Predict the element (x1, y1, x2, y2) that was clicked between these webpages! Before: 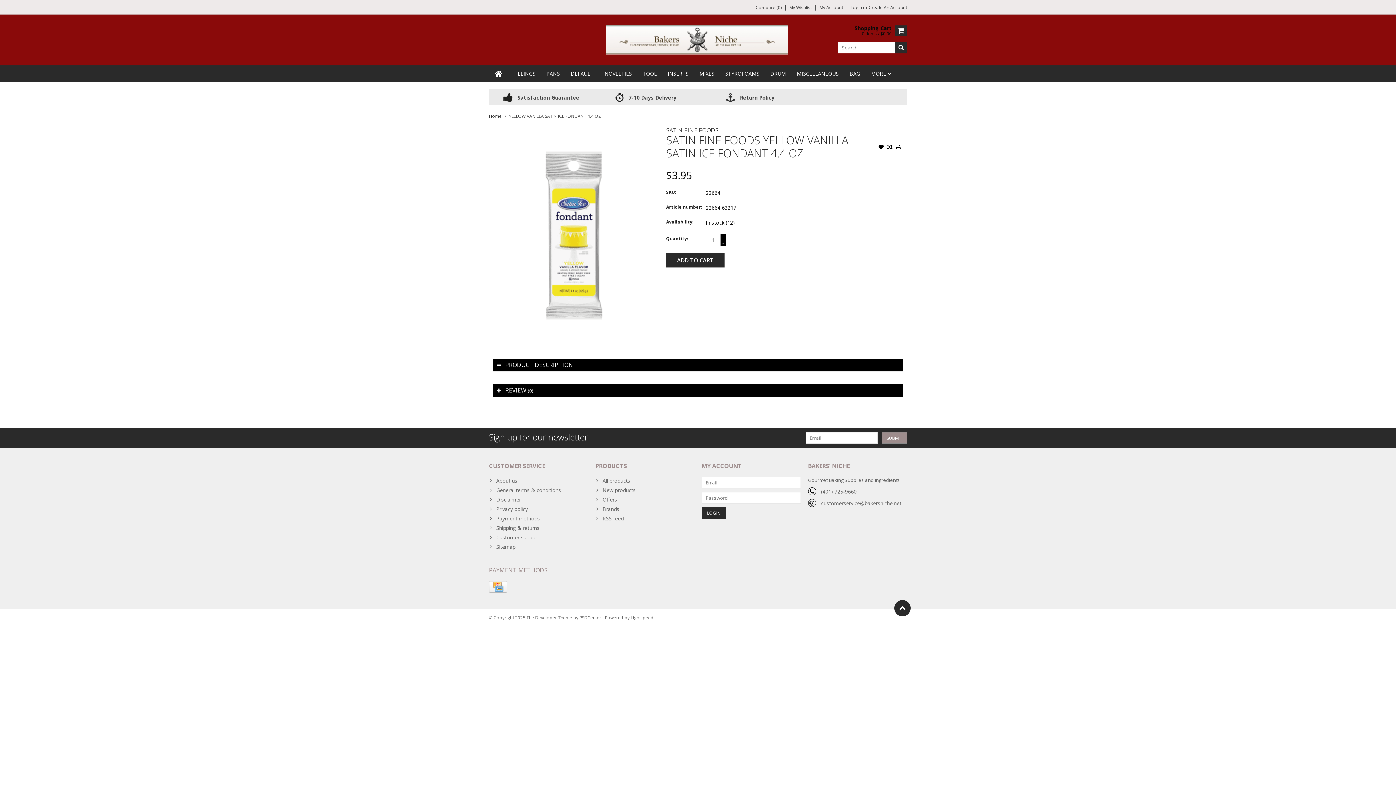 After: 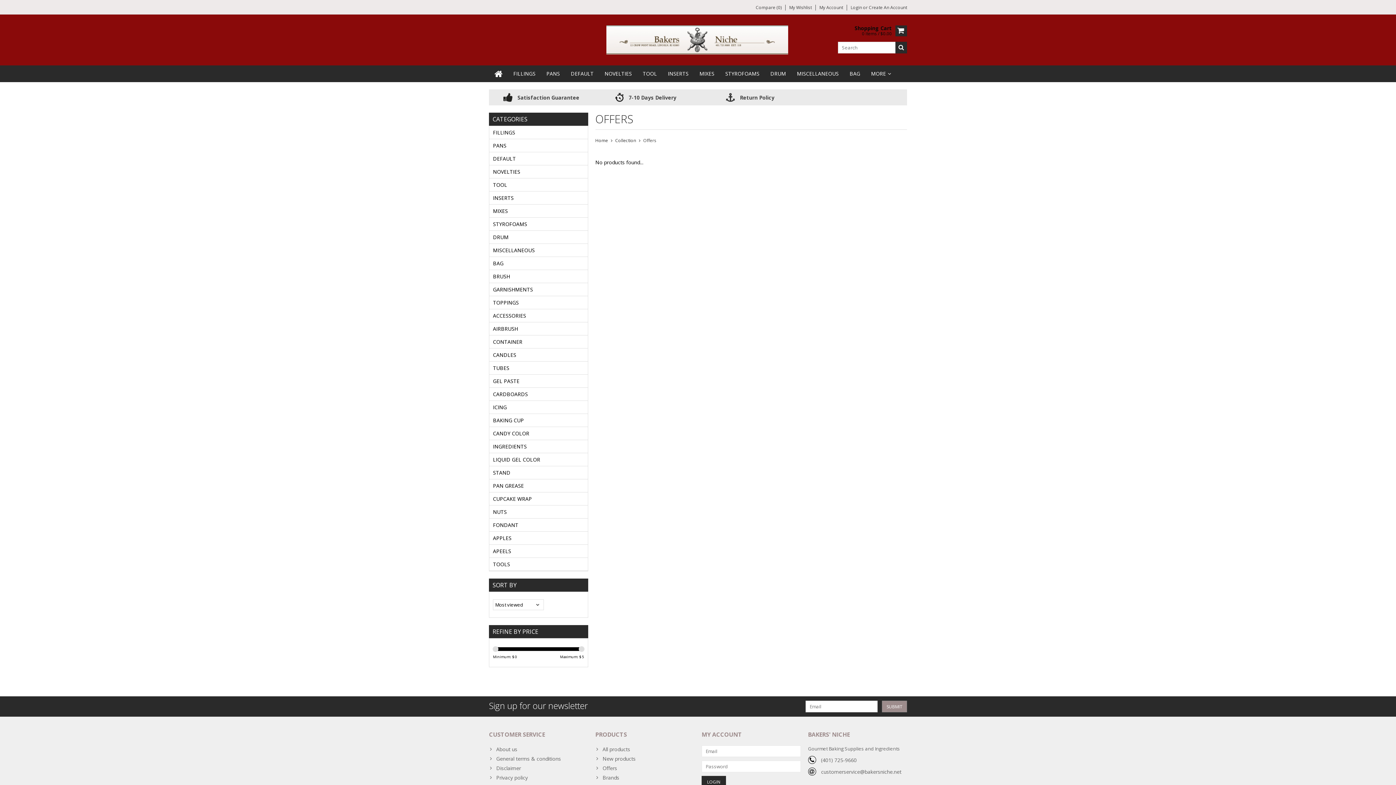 Action: label: Offers bbox: (595, 495, 694, 505)